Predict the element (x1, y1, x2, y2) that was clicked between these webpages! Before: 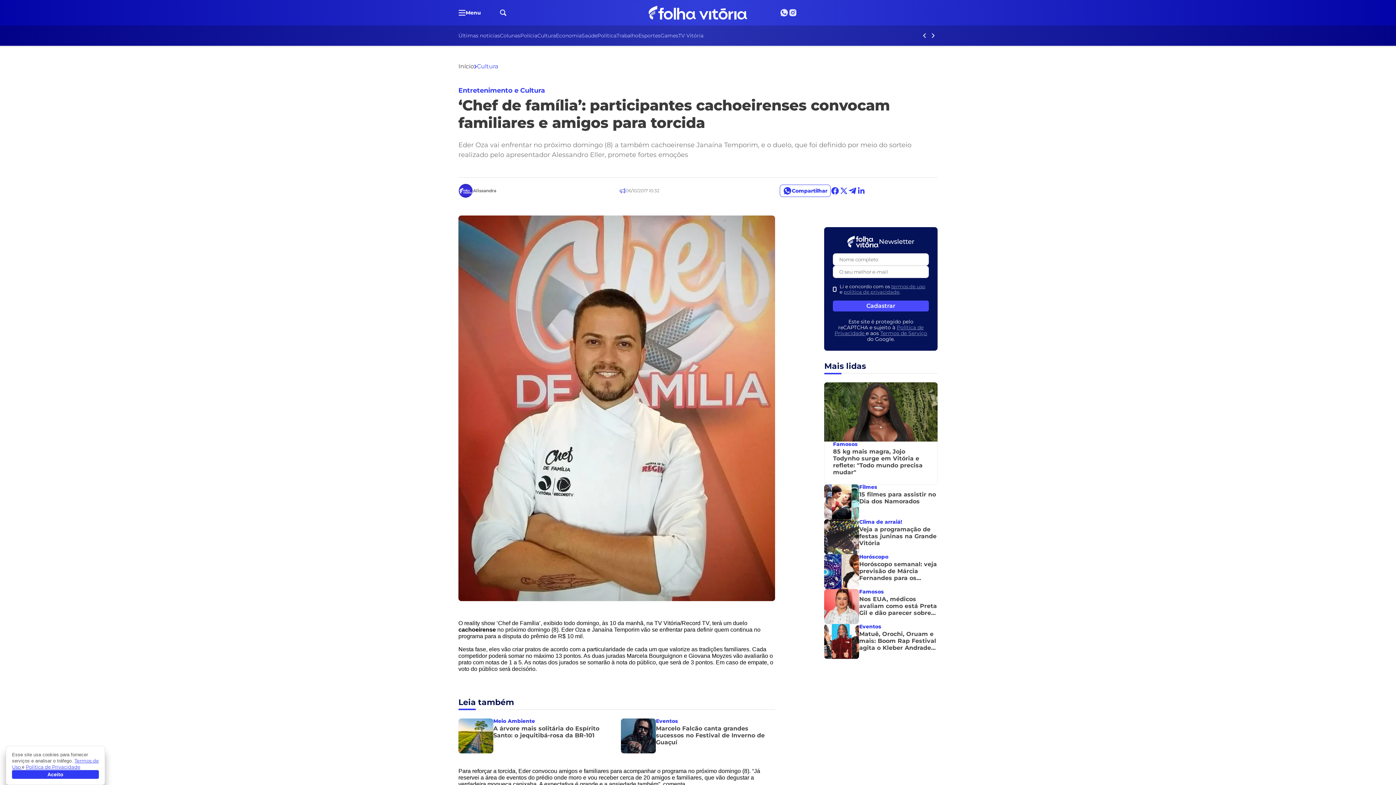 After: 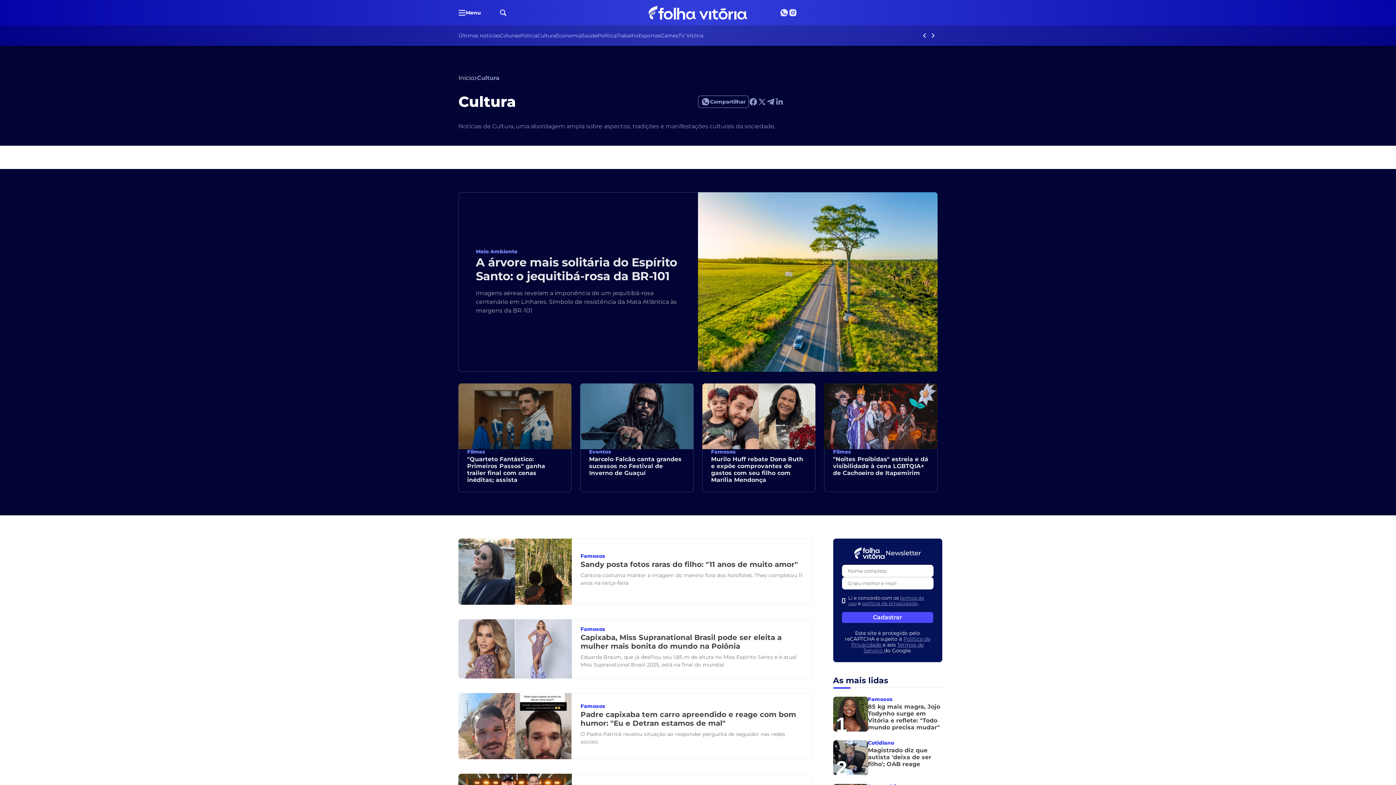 Action: label: Cultura bbox: (477, 62, 498, 69)